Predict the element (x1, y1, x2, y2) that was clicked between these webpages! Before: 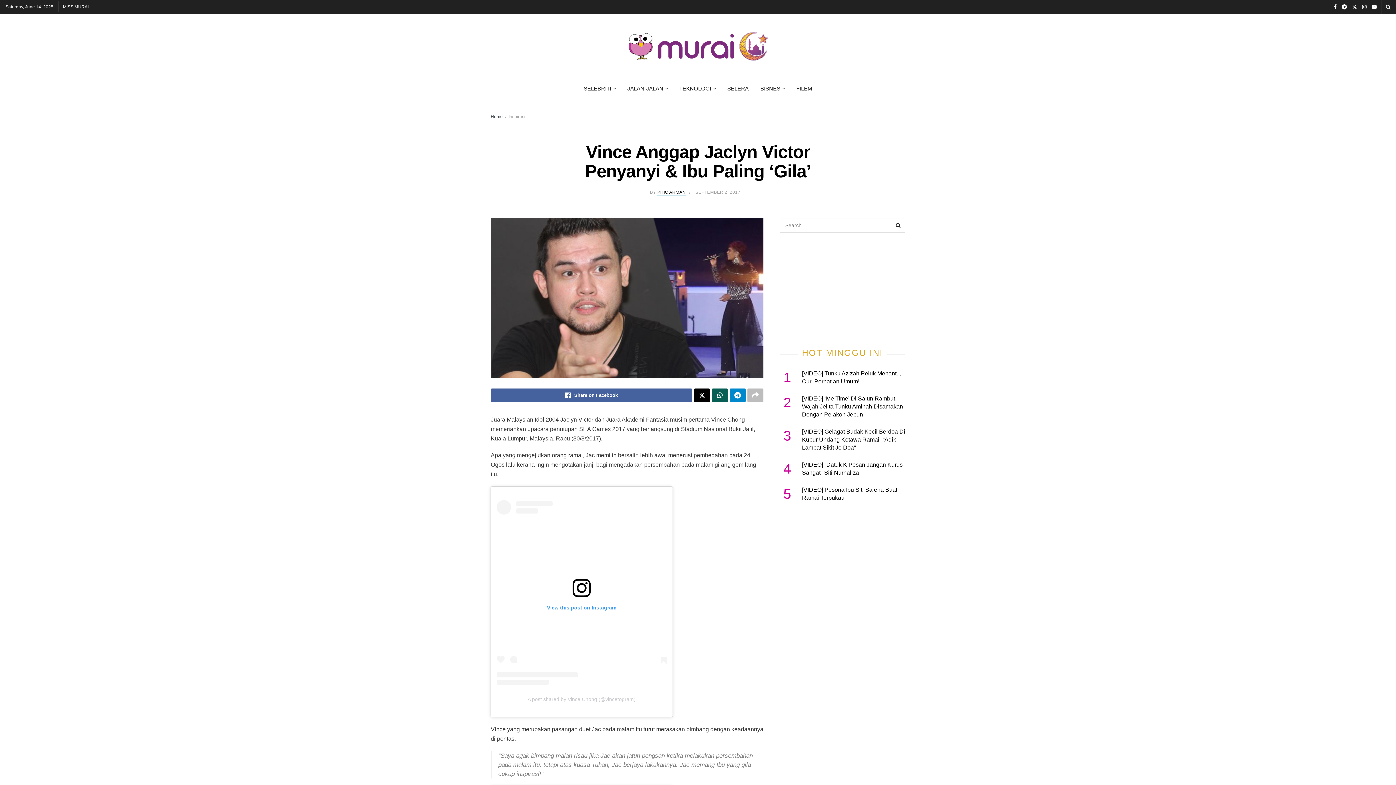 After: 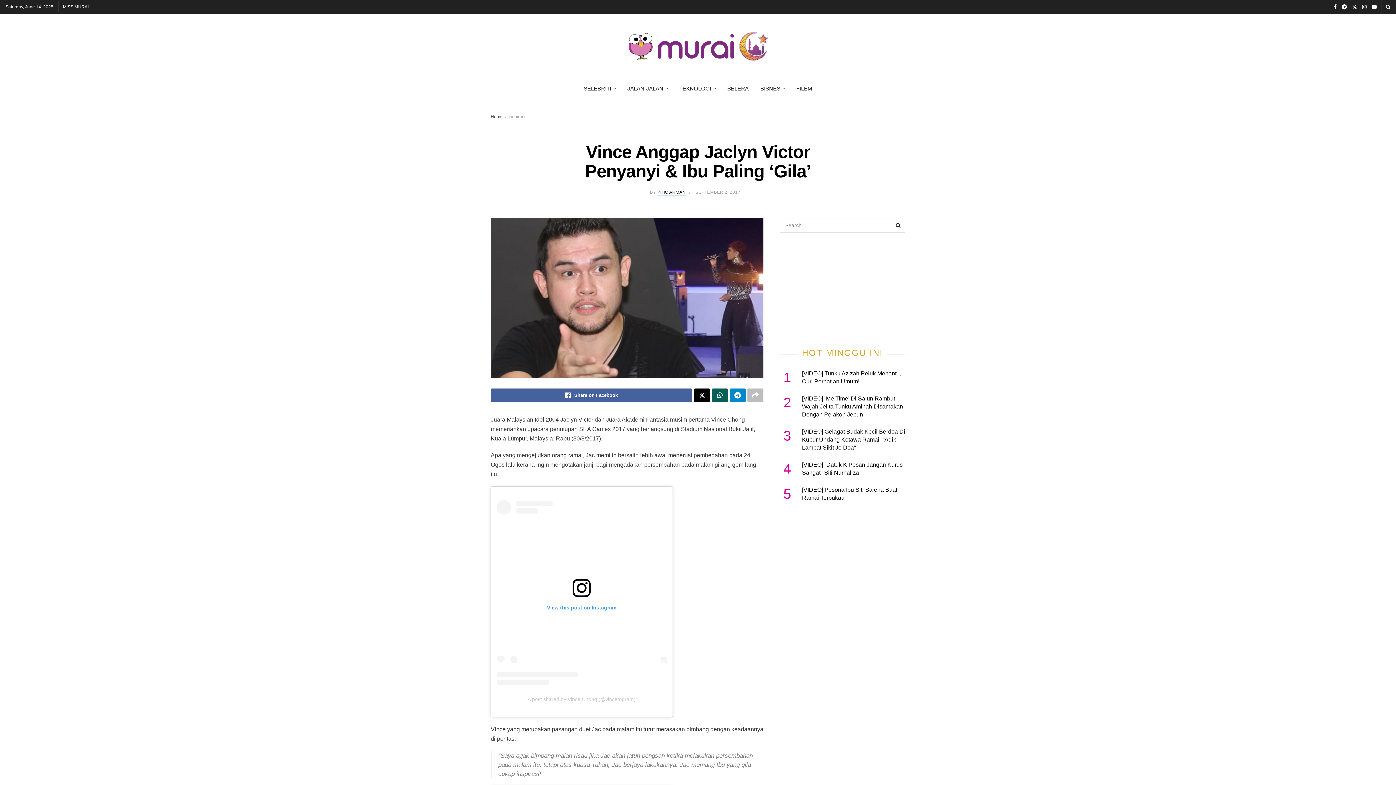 Action: label: SEPTEMBER 2, 2017 bbox: (695, 189, 740, 194)